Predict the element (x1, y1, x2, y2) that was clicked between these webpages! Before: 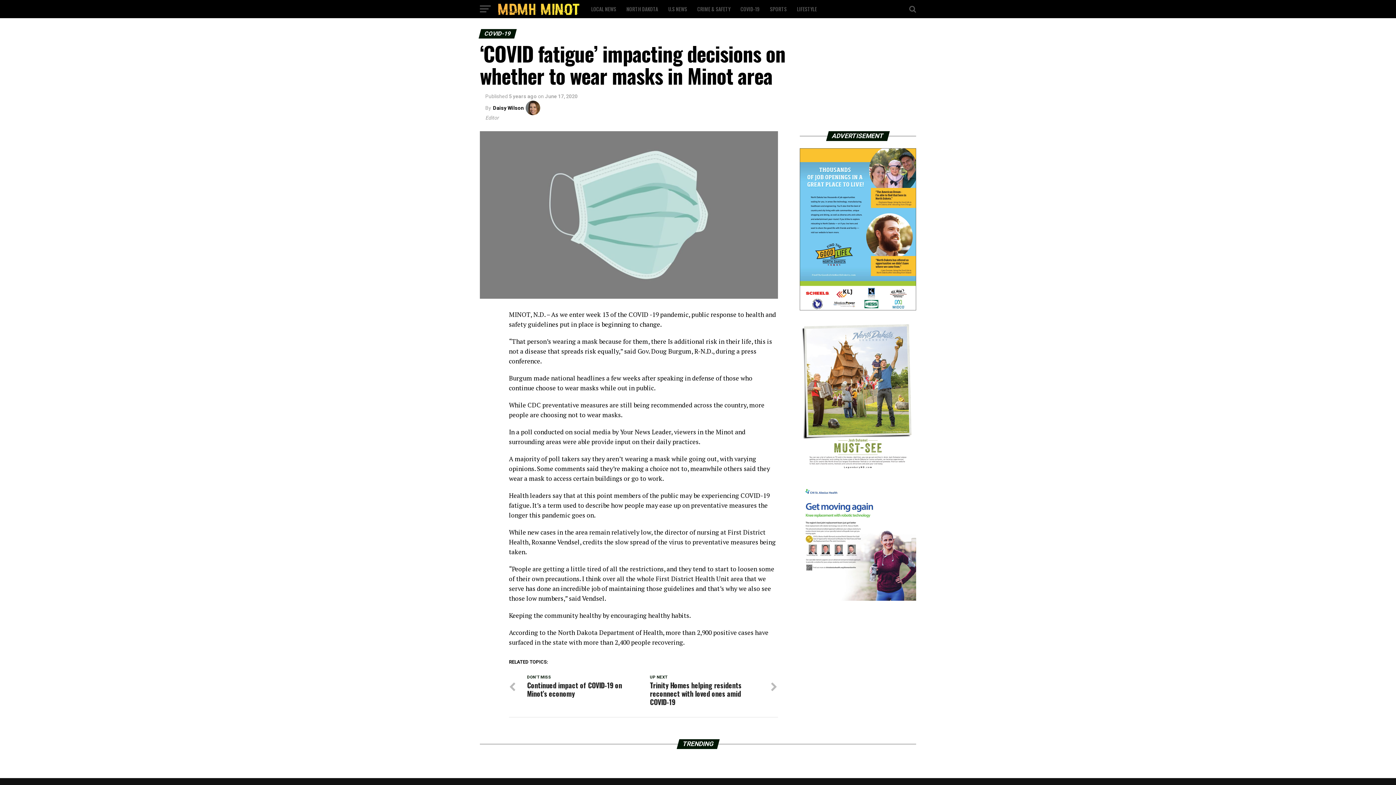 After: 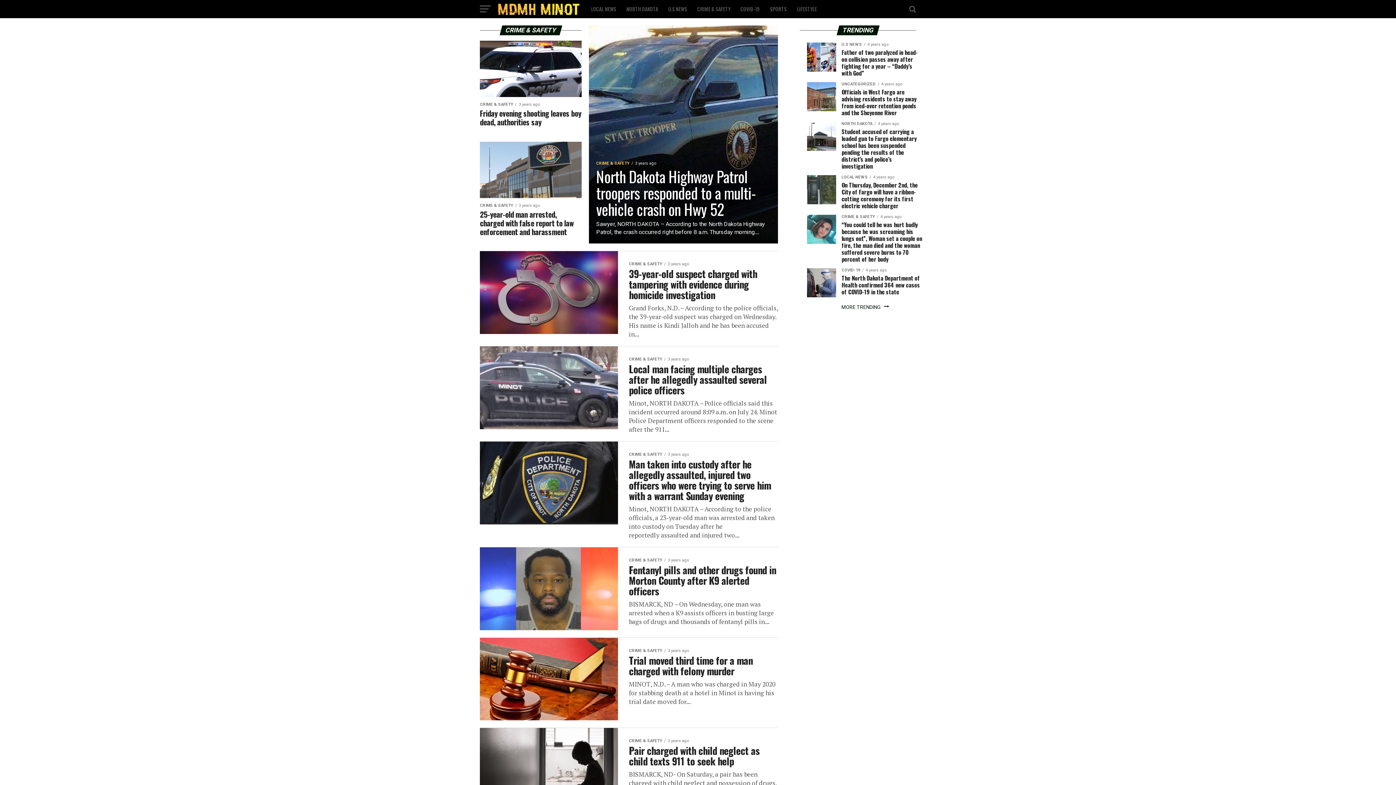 Action: bbox: (693, 0, 734, 18) label: CRIME & SAFETY